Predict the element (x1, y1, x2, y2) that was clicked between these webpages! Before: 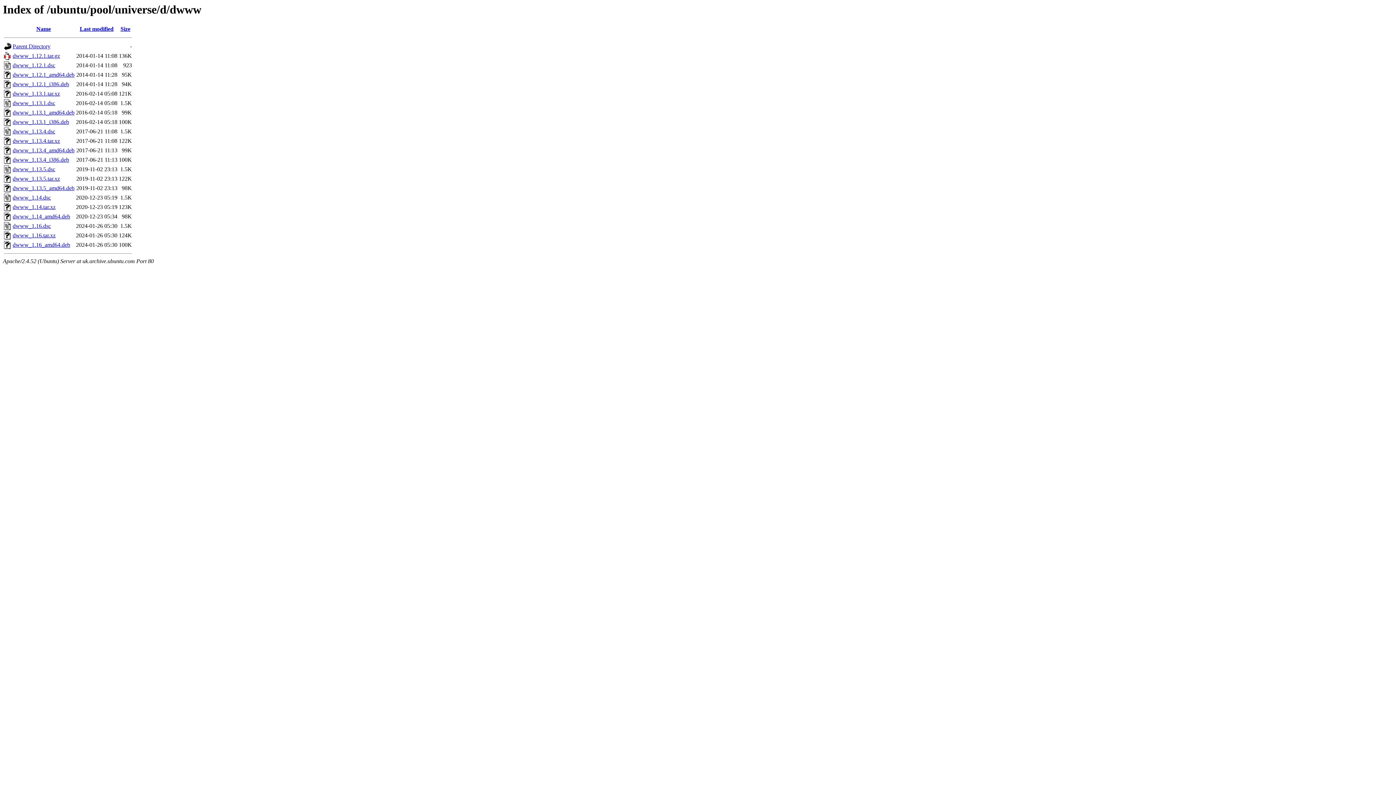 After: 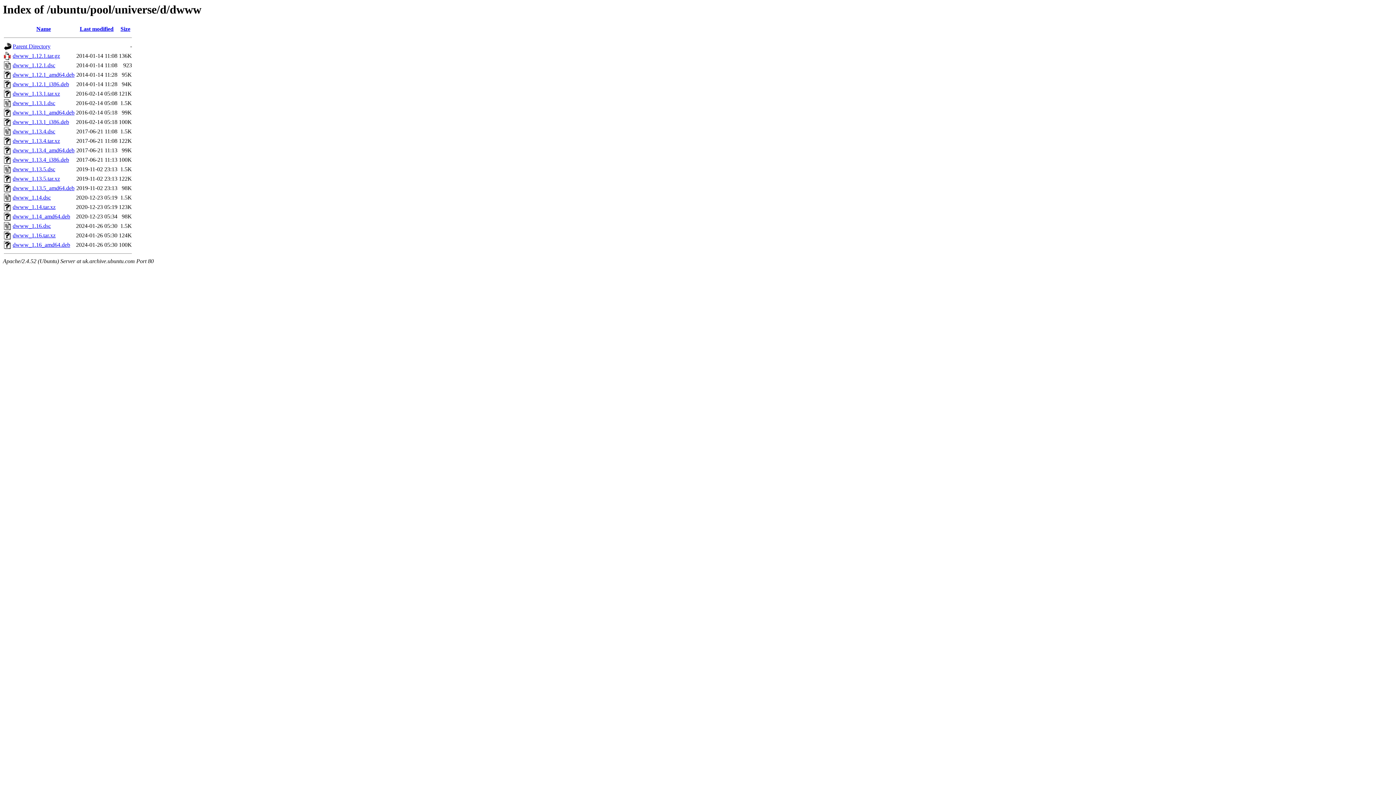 Action: bbox: (12, 241, 70, 248) label: dwww_1.16_amd64.deb